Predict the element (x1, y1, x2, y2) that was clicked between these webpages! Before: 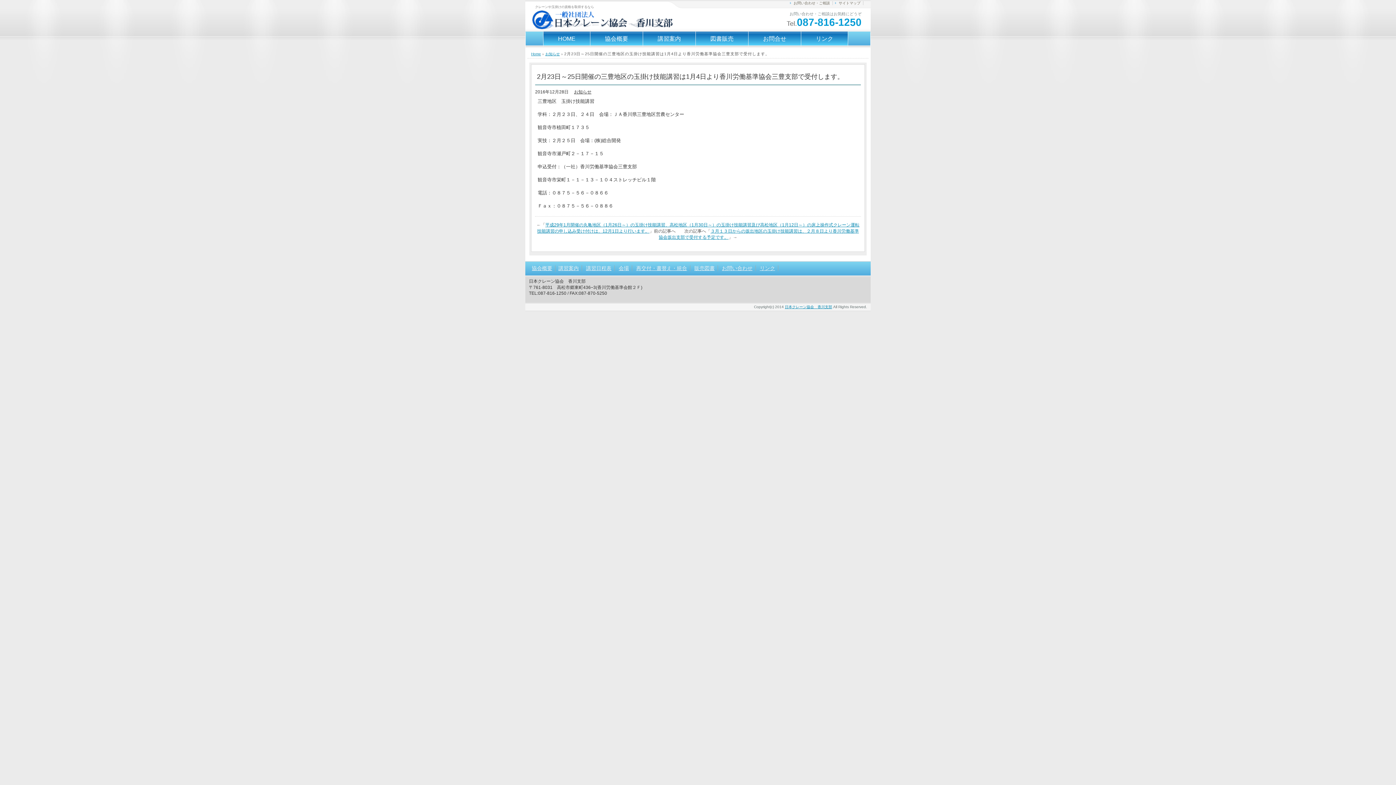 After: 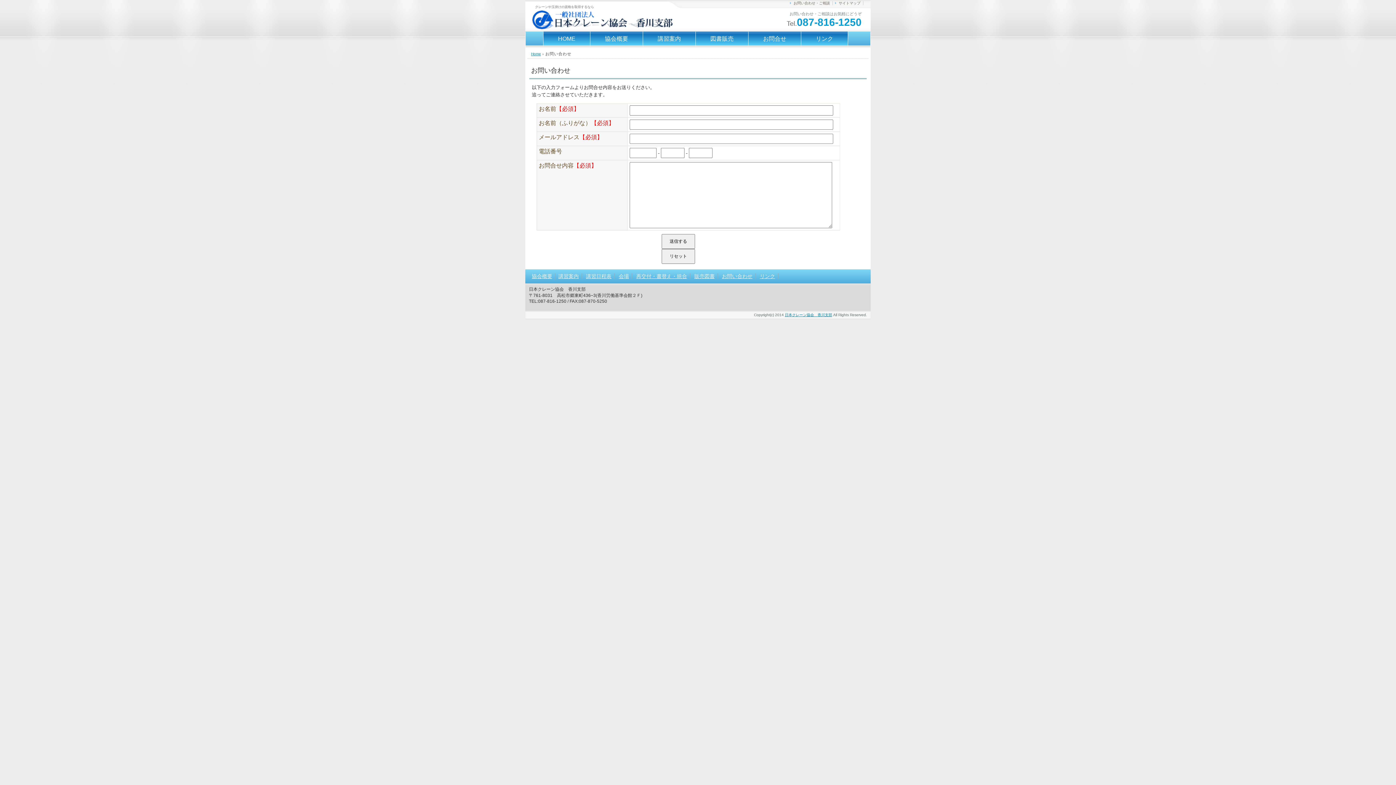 Action: label: お問い合わせ bbox: (722, 265, 752, 271)